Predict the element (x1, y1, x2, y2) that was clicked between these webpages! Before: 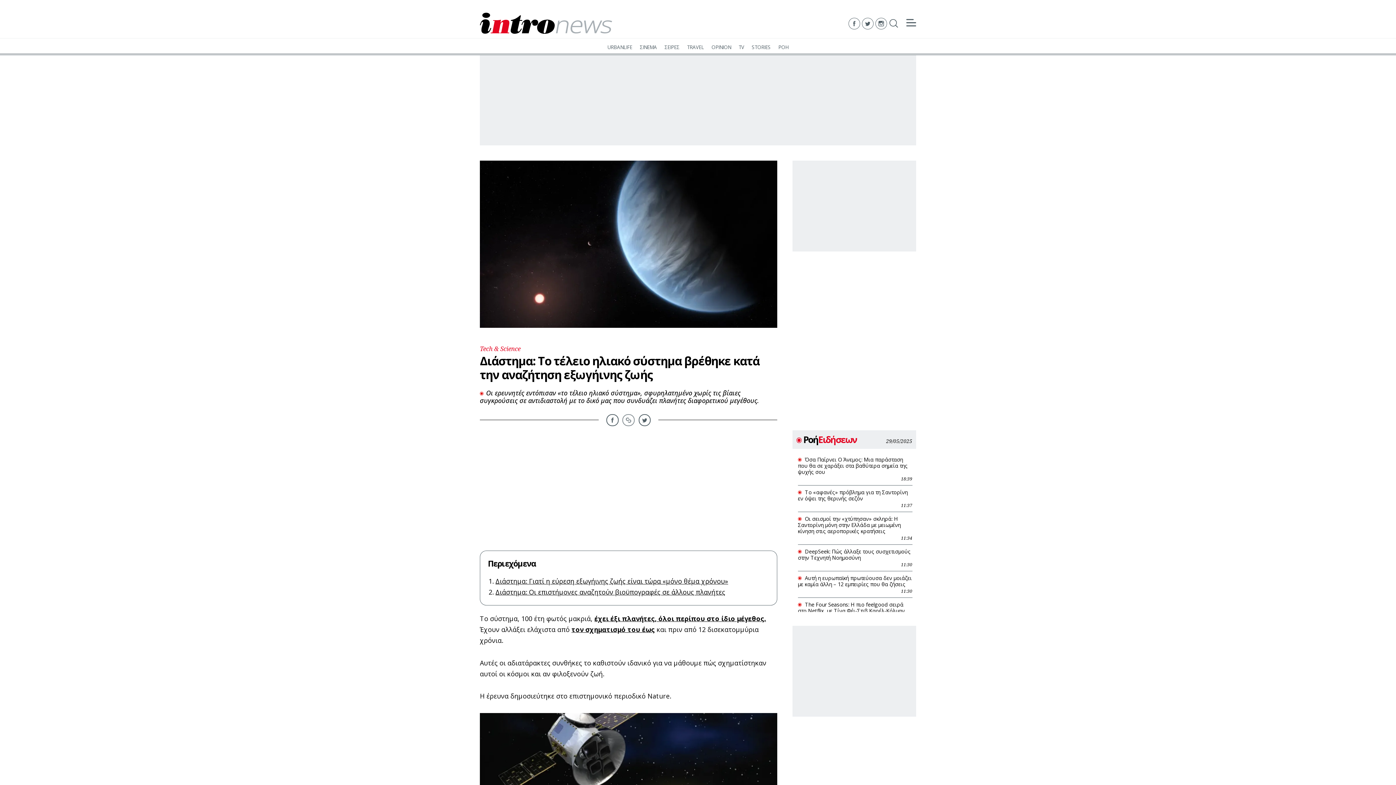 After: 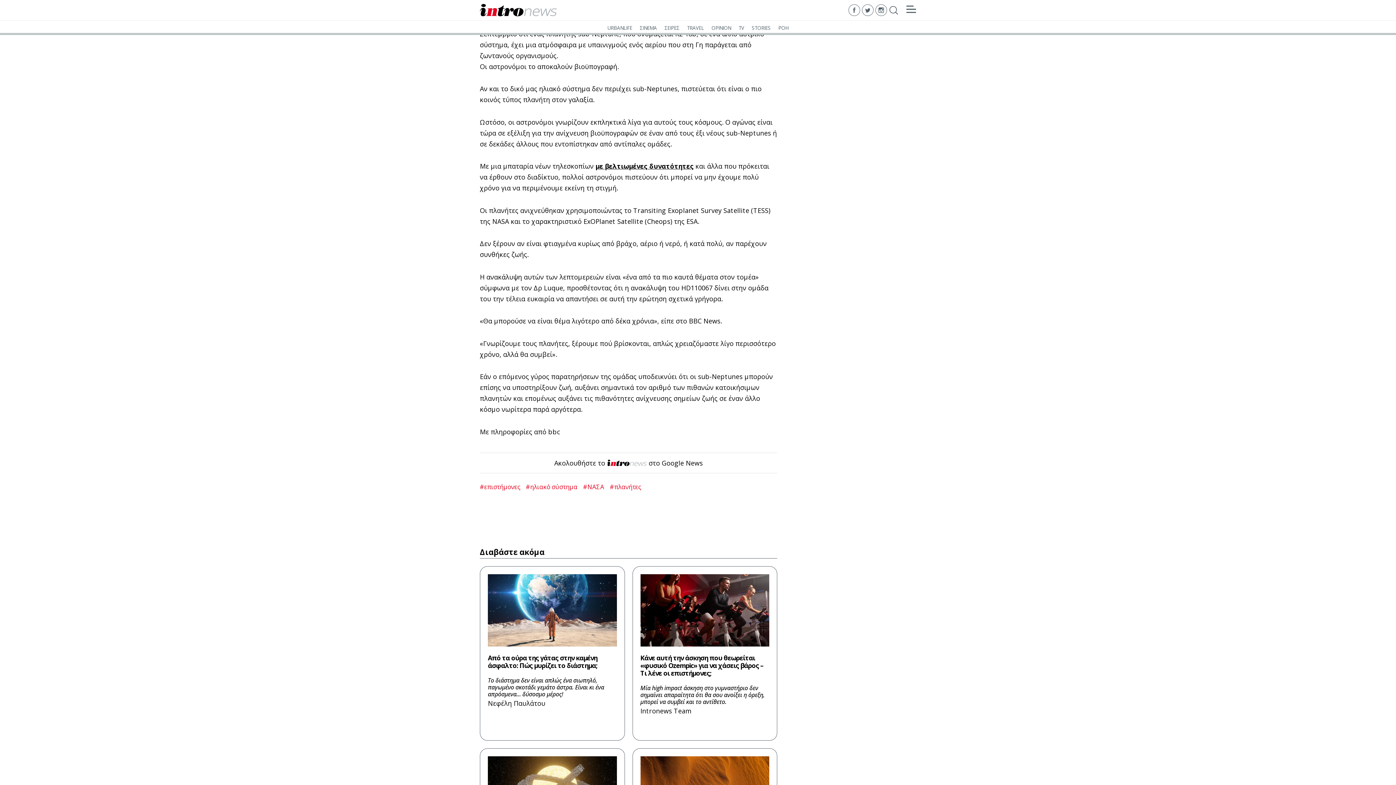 Action: bbox: (495, 588, 725, 596) label: Διάστημα: Οι επιστήμονες αναζητούν βιοϋπογραφές σε άλλους πλανήτες